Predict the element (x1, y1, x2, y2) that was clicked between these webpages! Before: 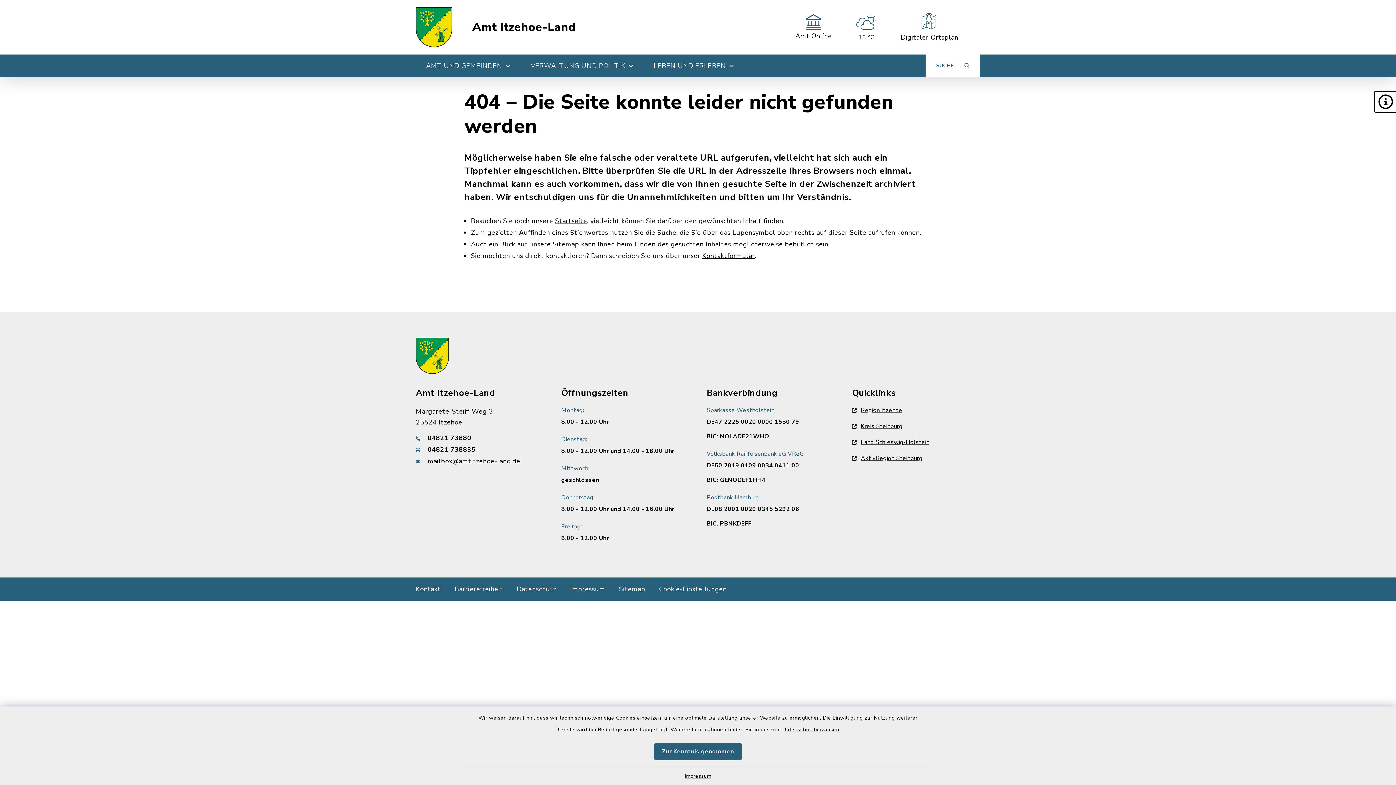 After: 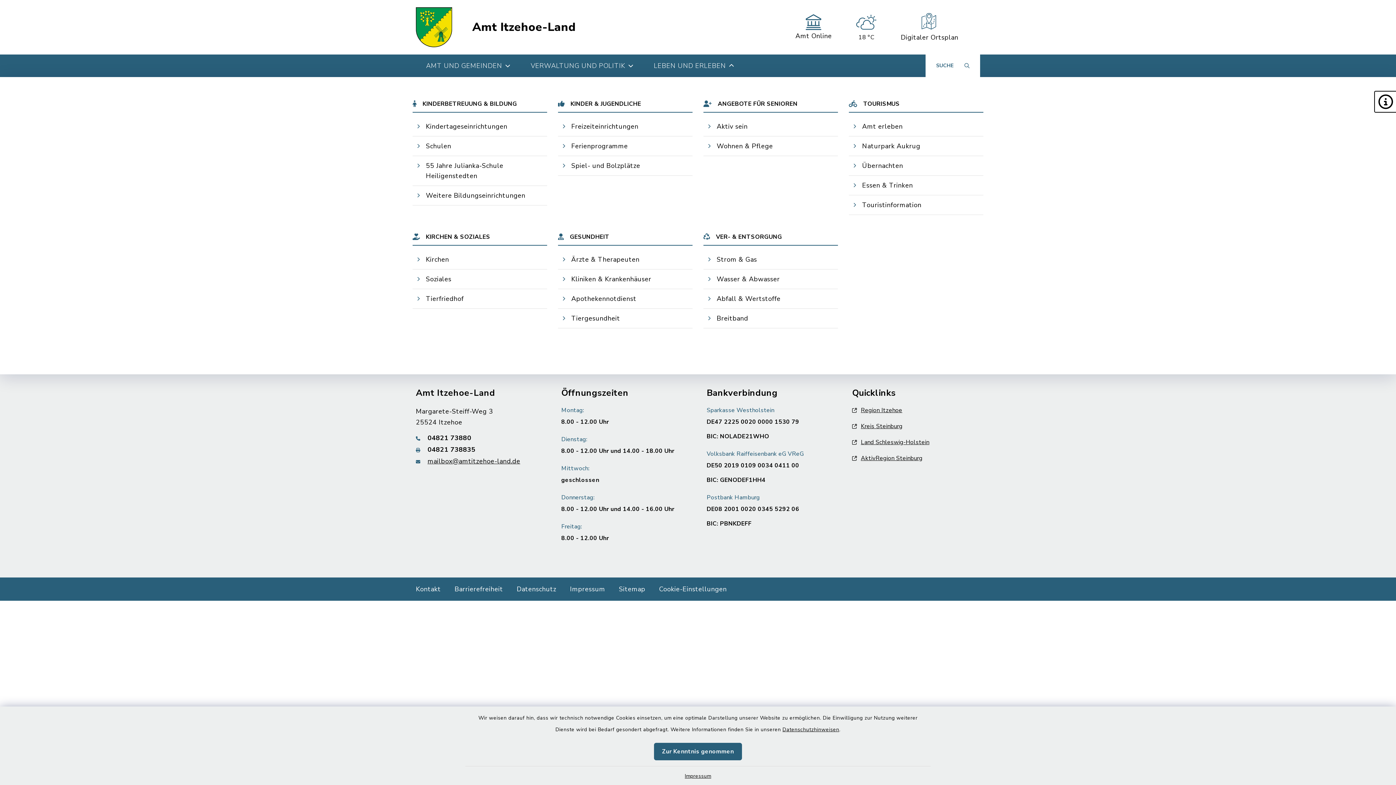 Action: label: Navigation umschalten bbox: (643, 54, 744, 77)